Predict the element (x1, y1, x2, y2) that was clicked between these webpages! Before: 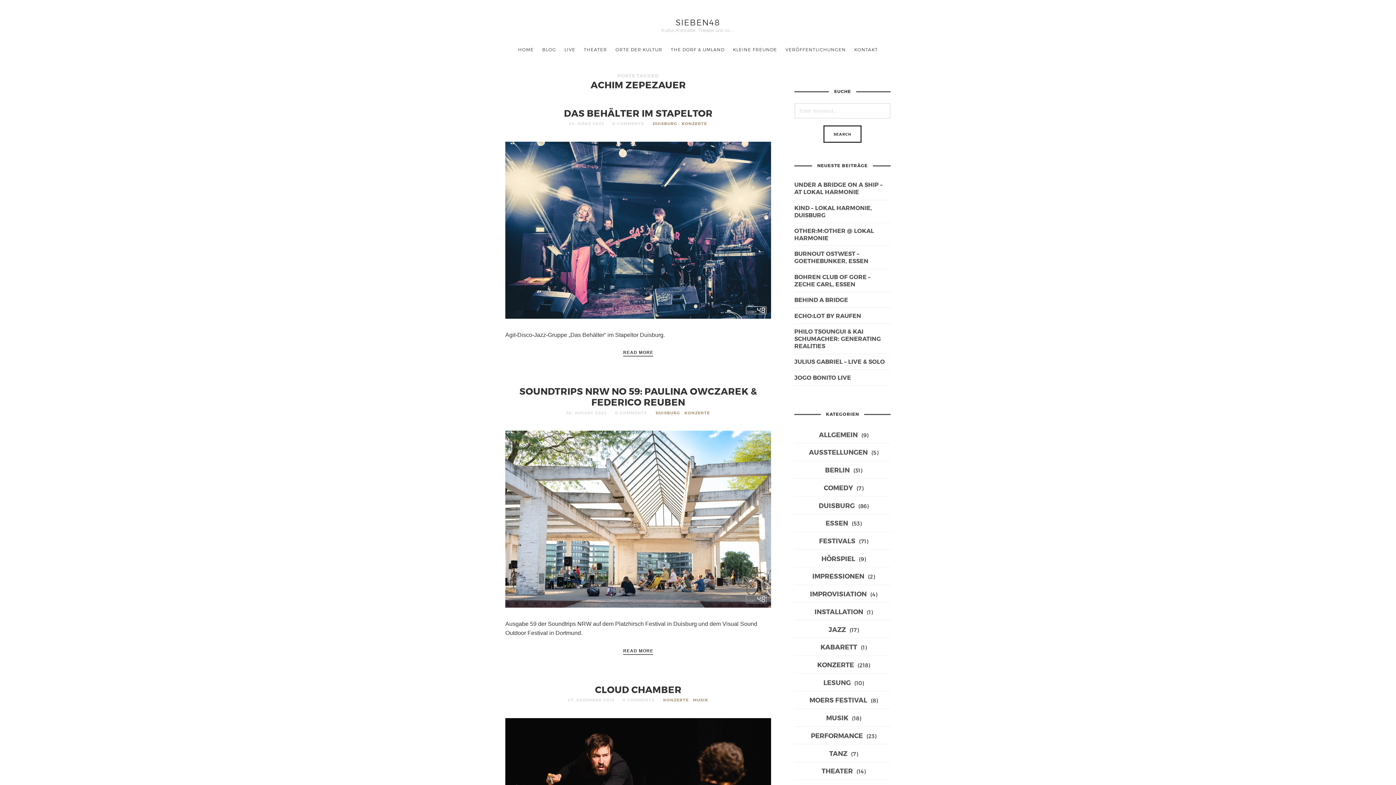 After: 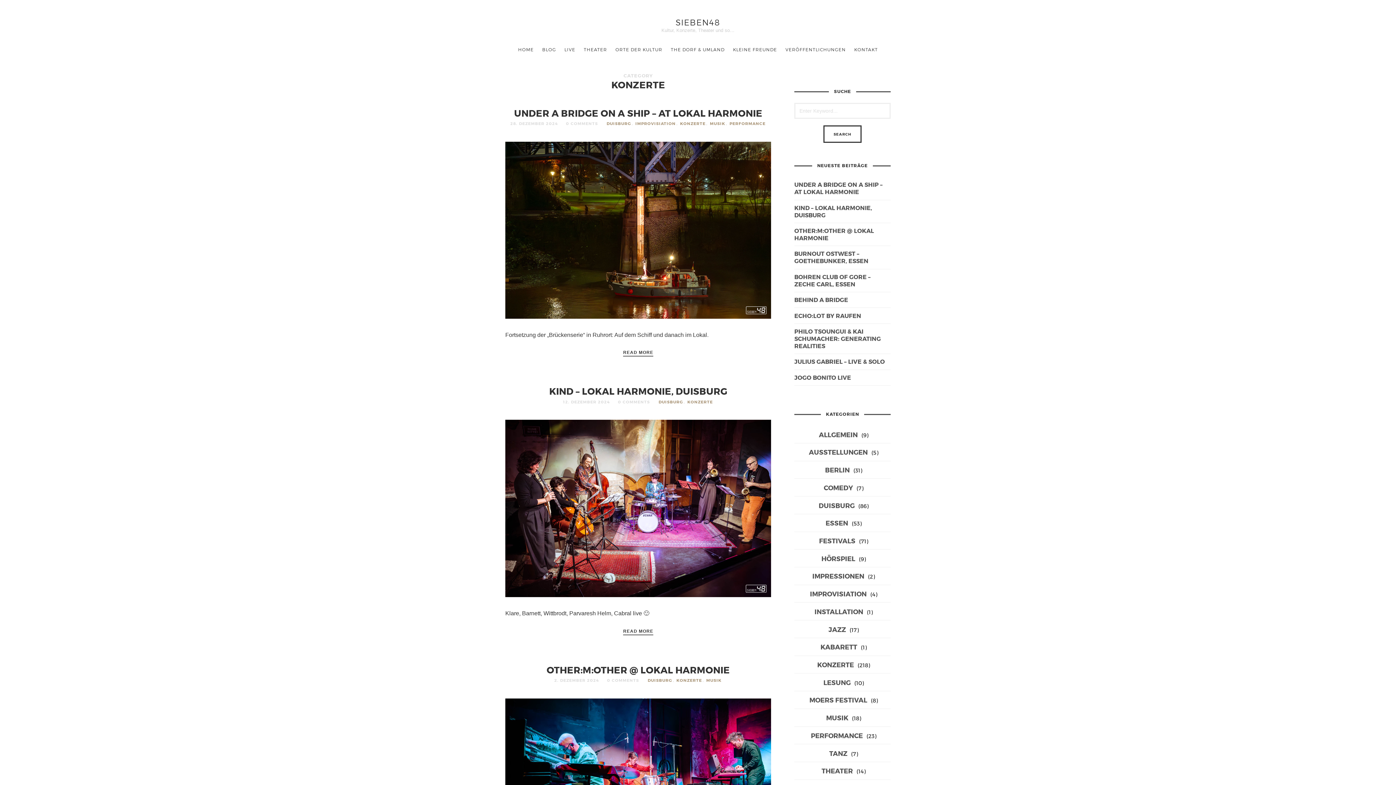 Action: label: KONZERTE bbox: (663, 697, 688, 703)